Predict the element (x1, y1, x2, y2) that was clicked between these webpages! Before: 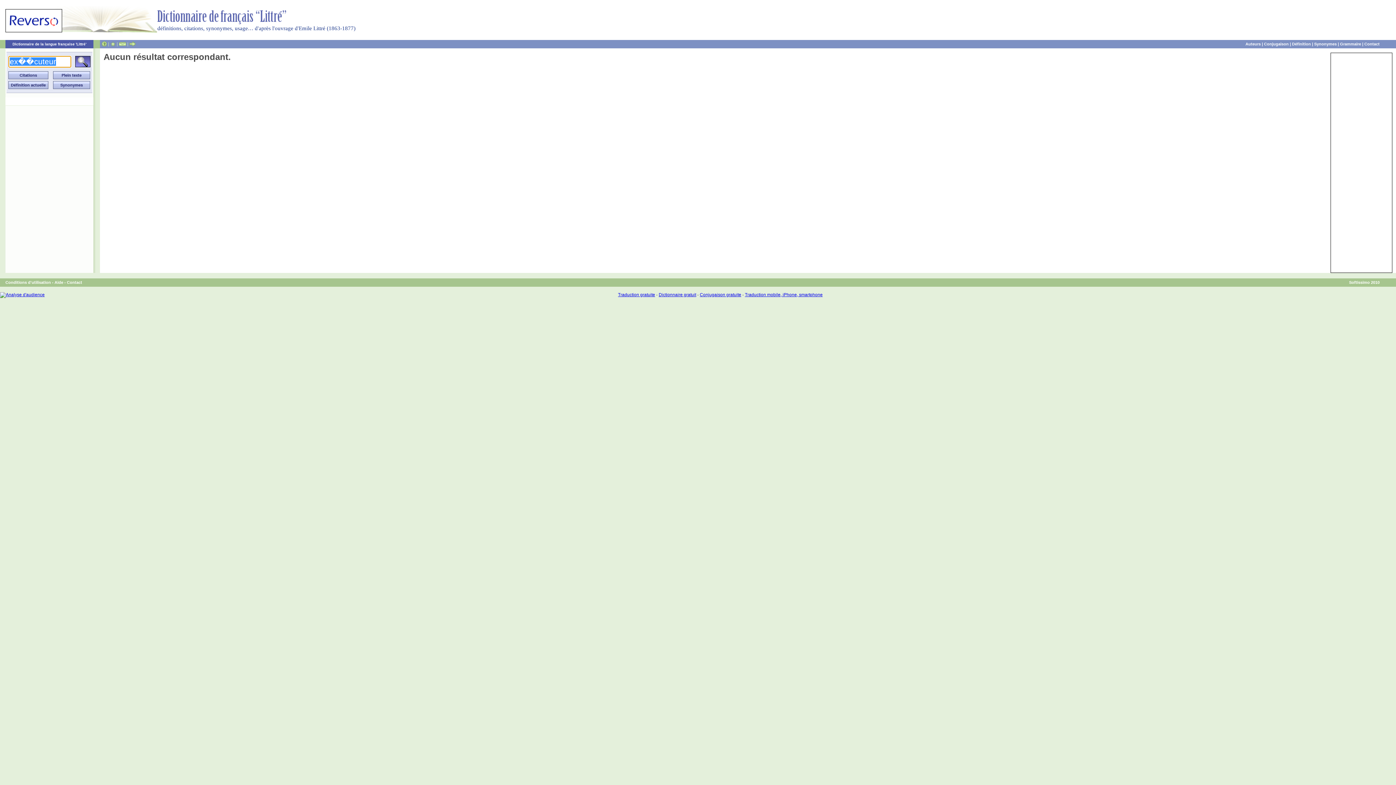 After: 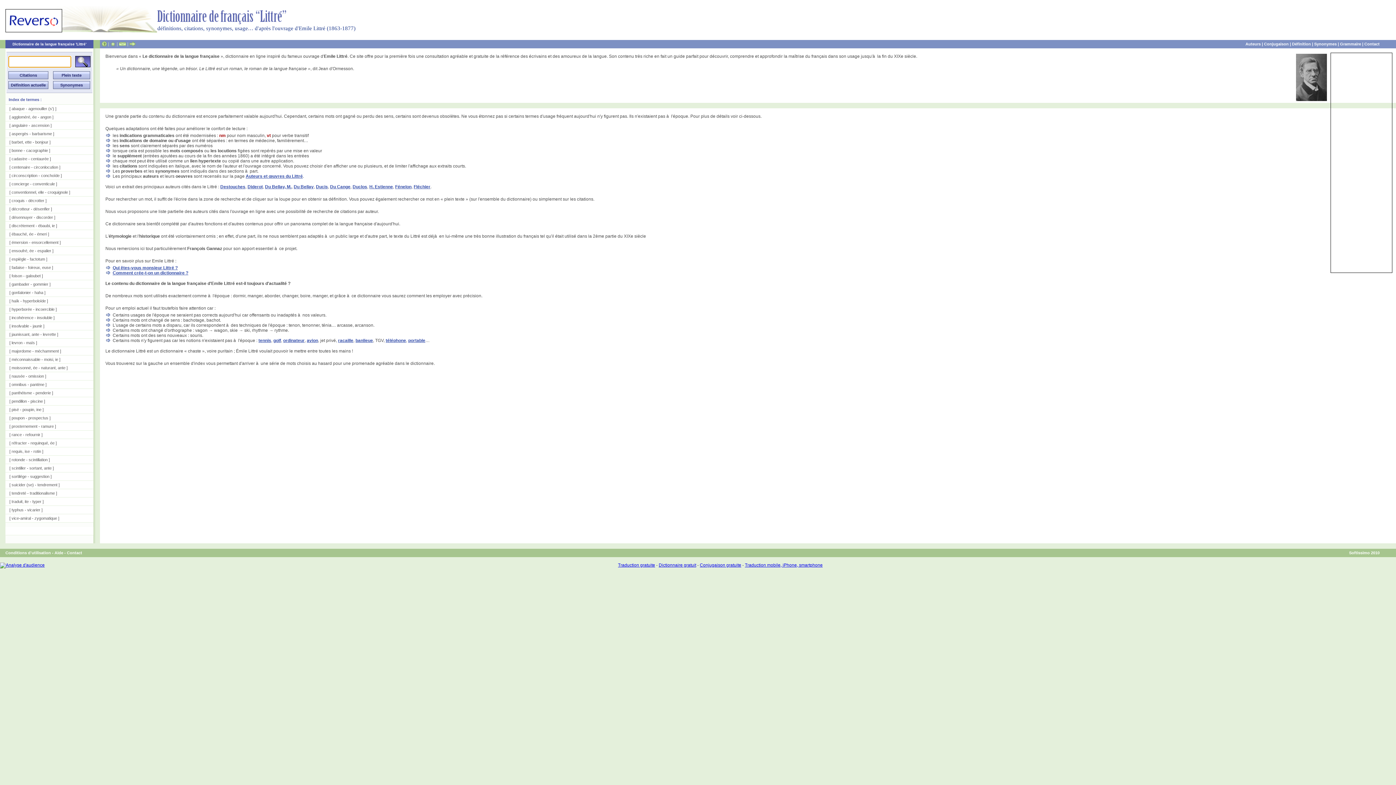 Action: label: Dictionnaire de la langue française 'Littré' bbox: (12, 42, 86, 46)